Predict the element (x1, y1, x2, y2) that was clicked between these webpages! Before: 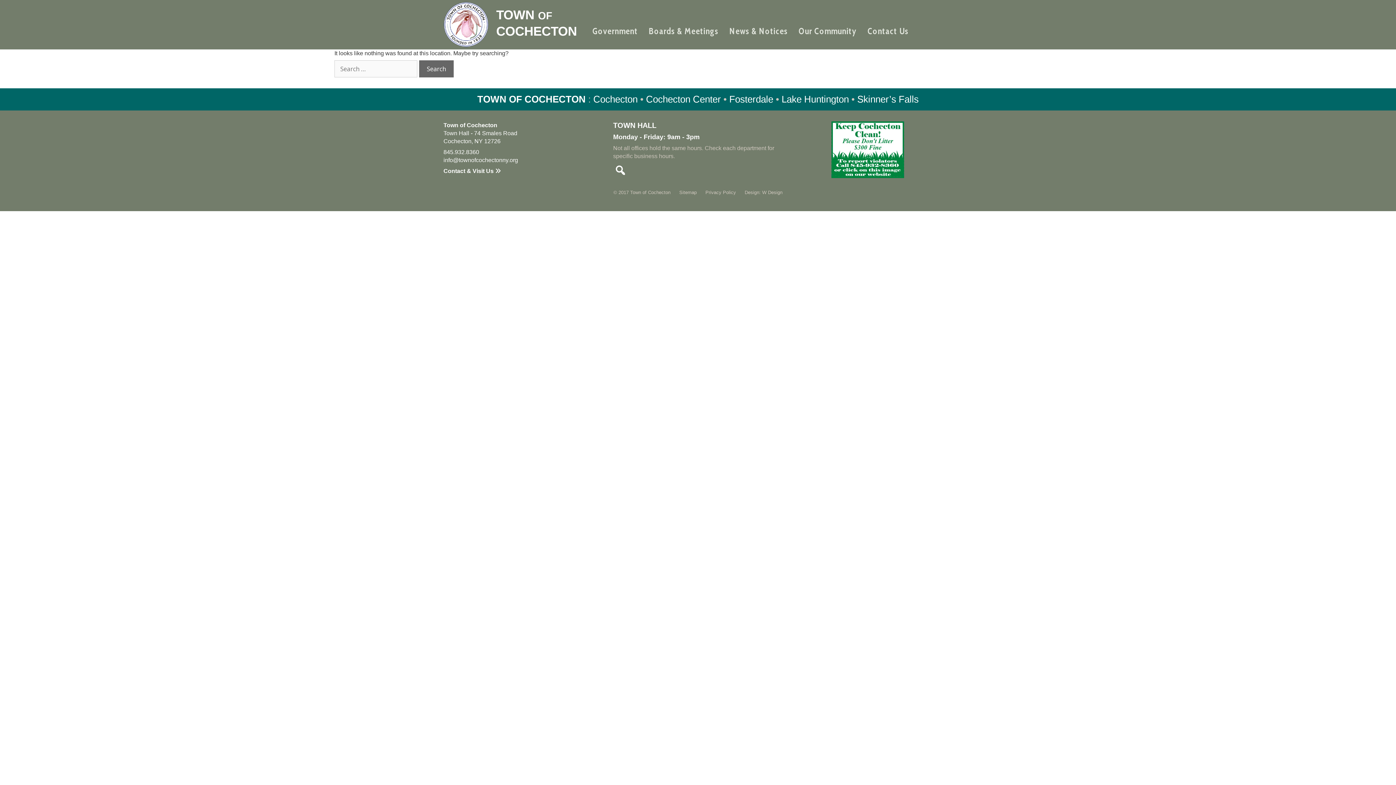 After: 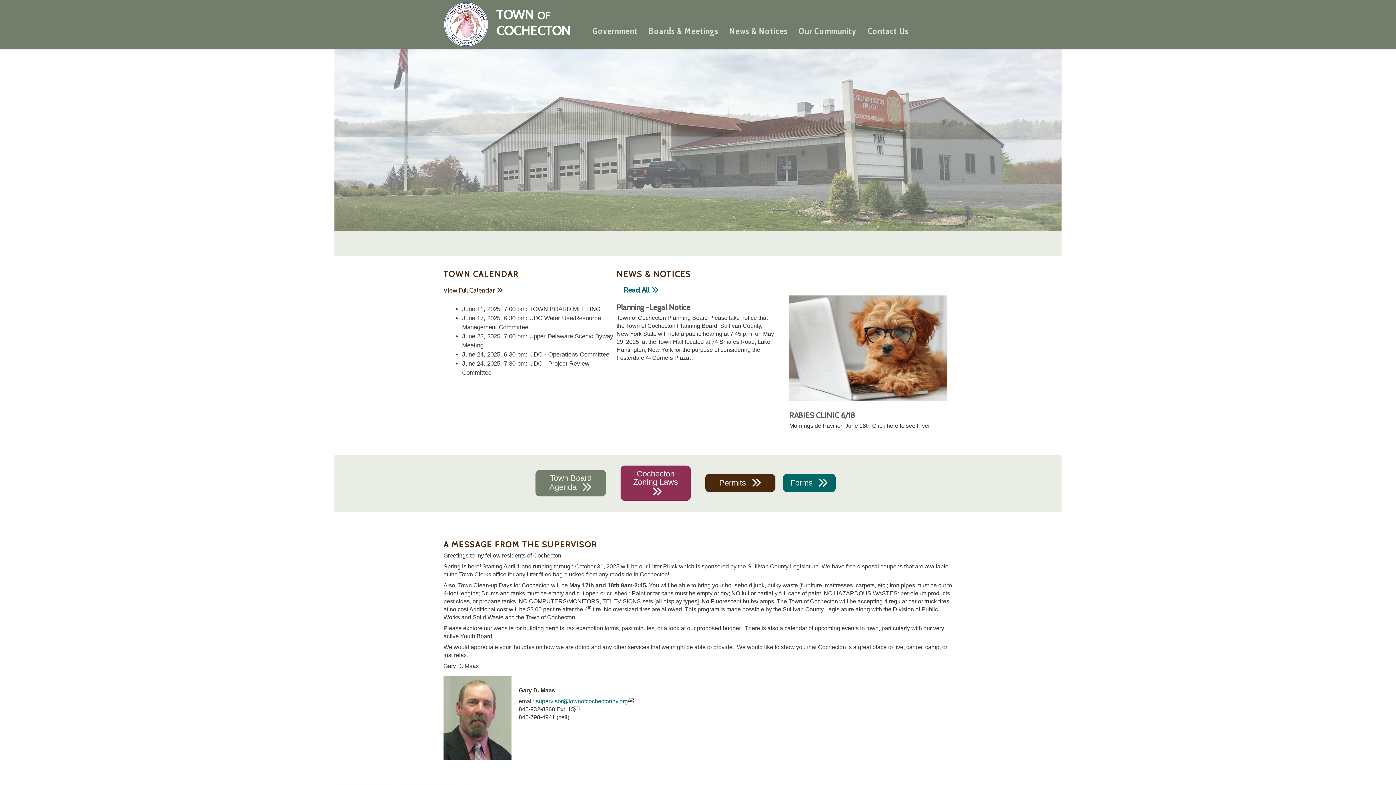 Action: bbox: (496, 14, 580, 36) label: TOWNOFCOCHECTON